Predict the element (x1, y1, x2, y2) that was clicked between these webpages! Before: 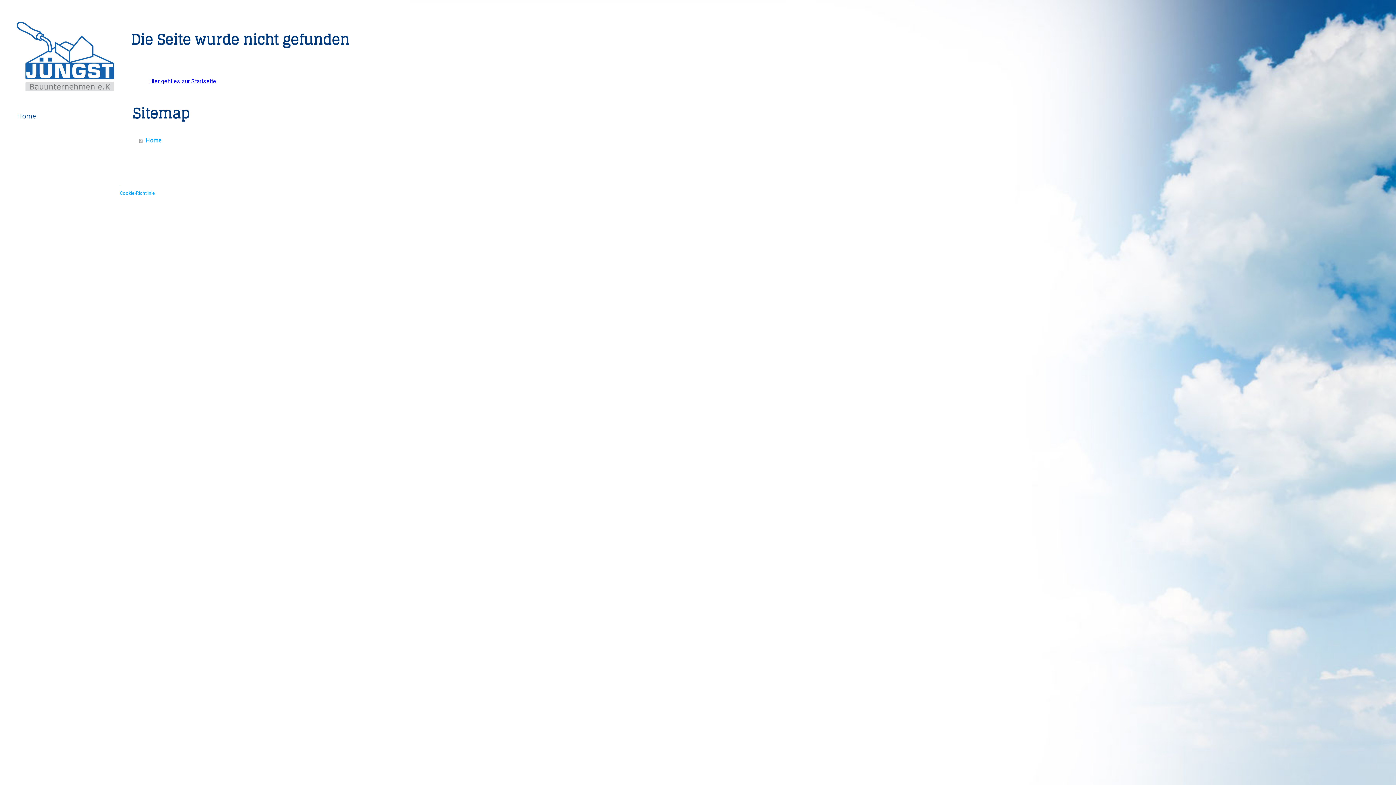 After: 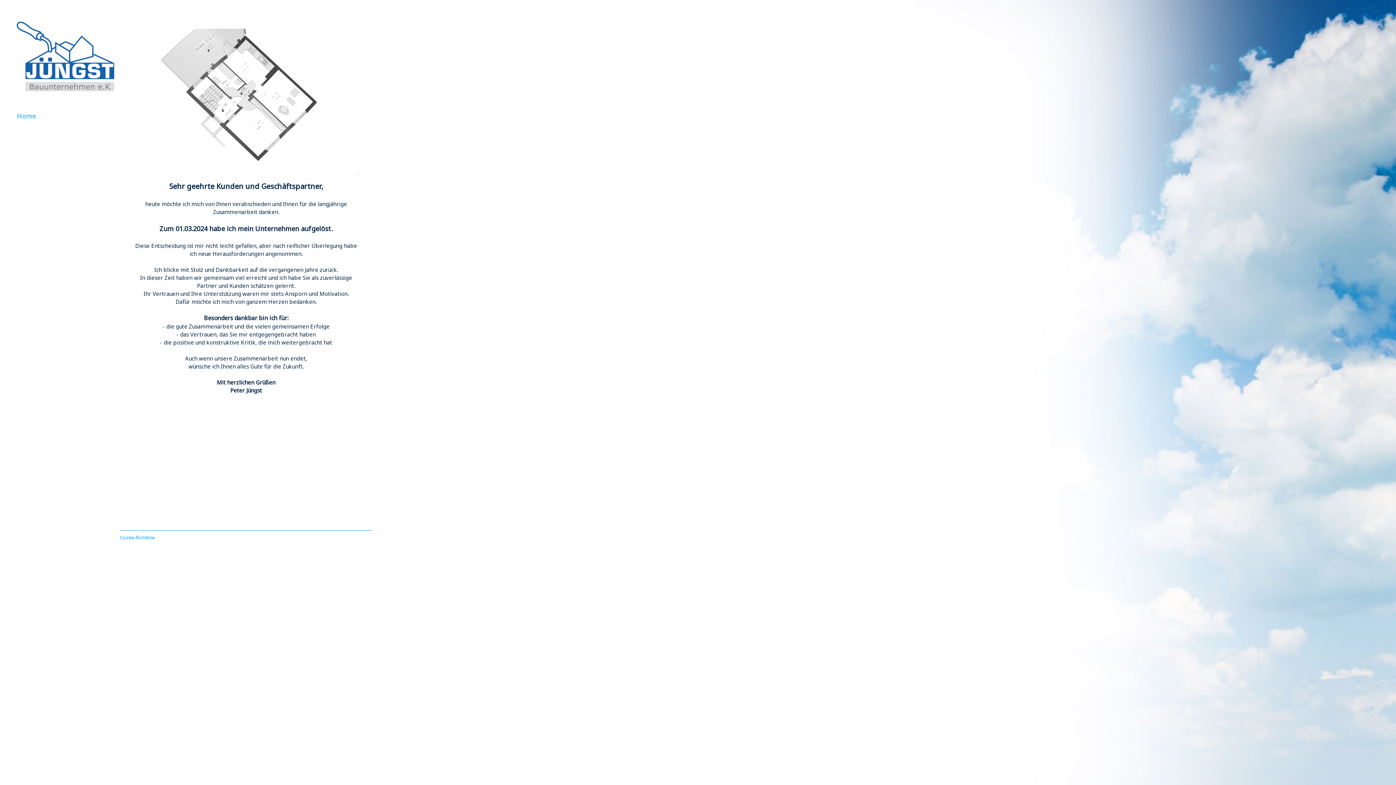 Action: bbox: (149, 77, 216, 84) label: Hier geht es zur Startseite